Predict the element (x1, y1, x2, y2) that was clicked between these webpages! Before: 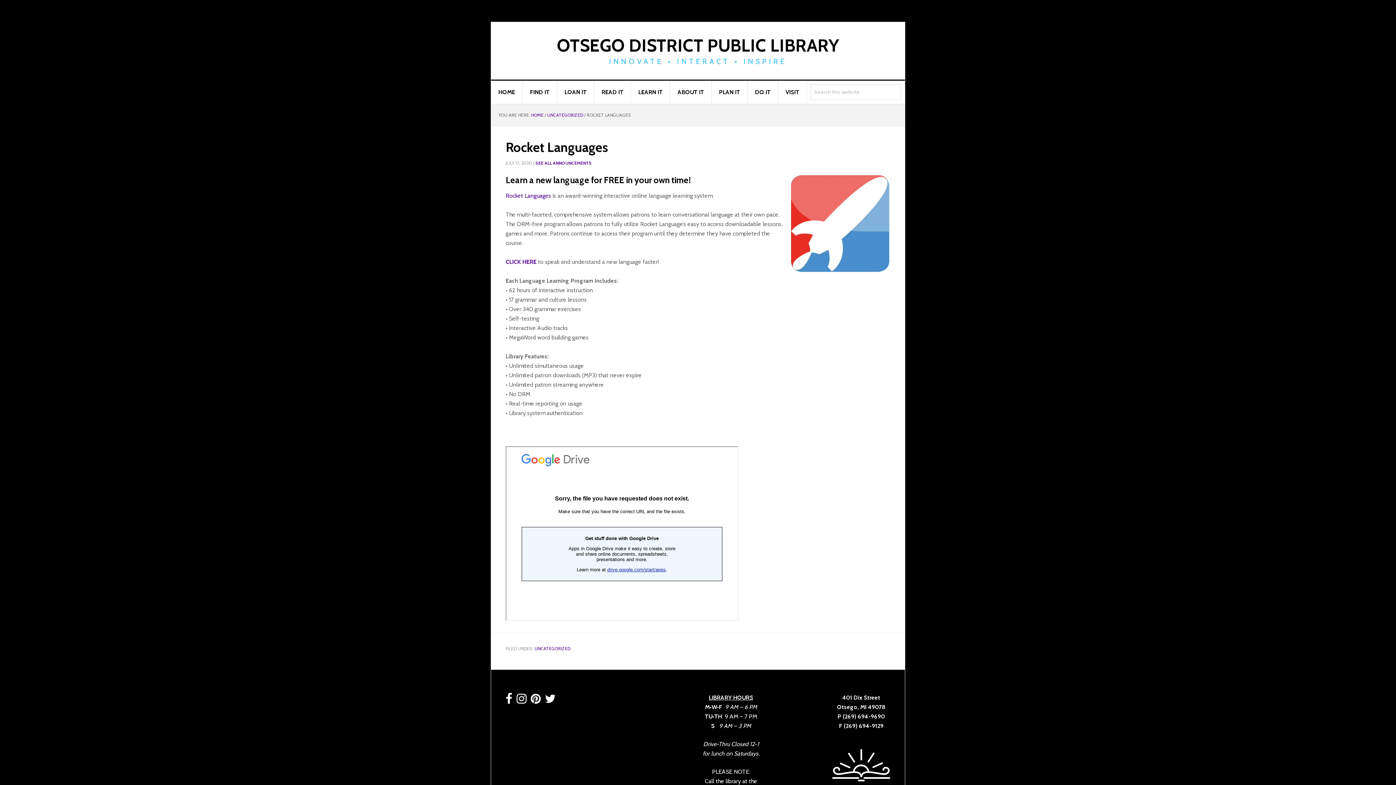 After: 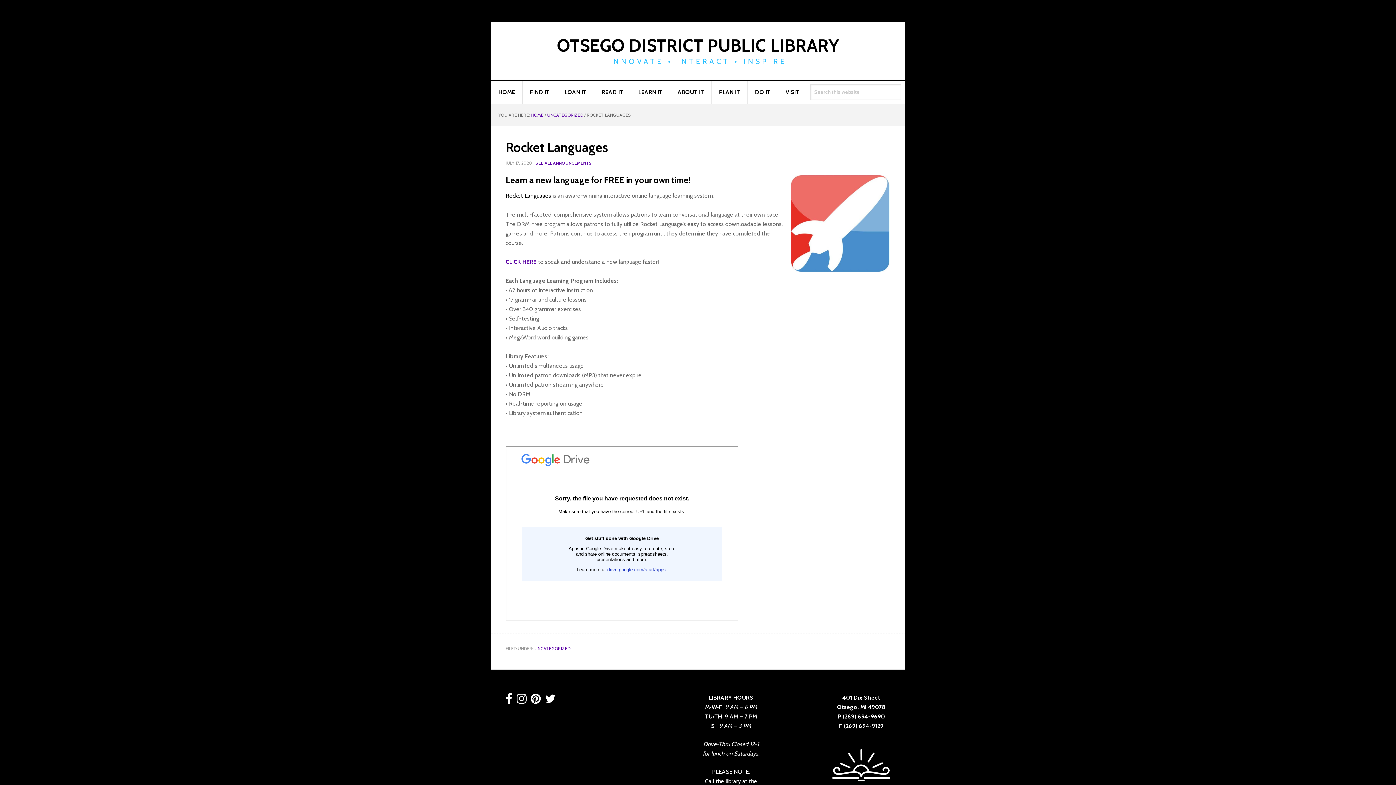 Action: label: Rocket Languages bbox: (505, 192, 551, 199)